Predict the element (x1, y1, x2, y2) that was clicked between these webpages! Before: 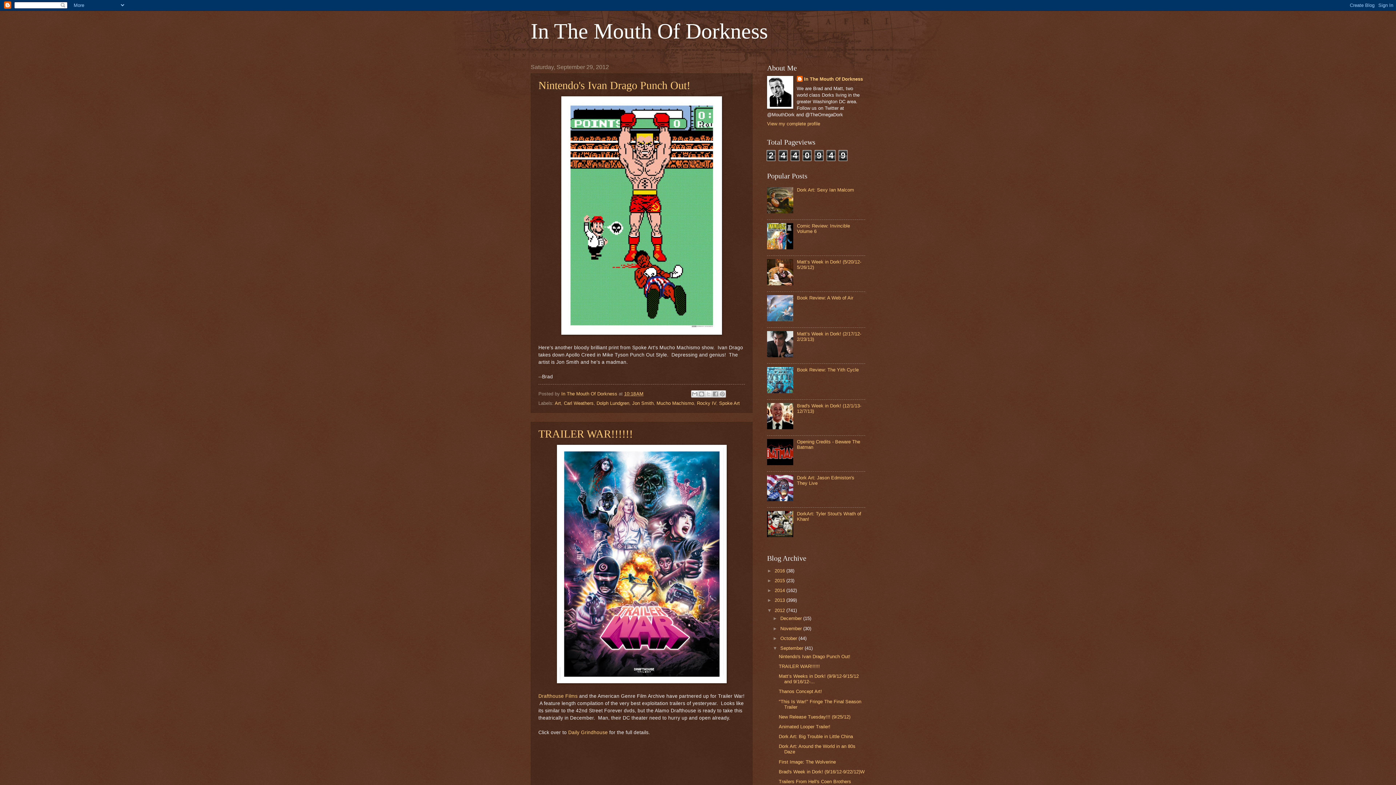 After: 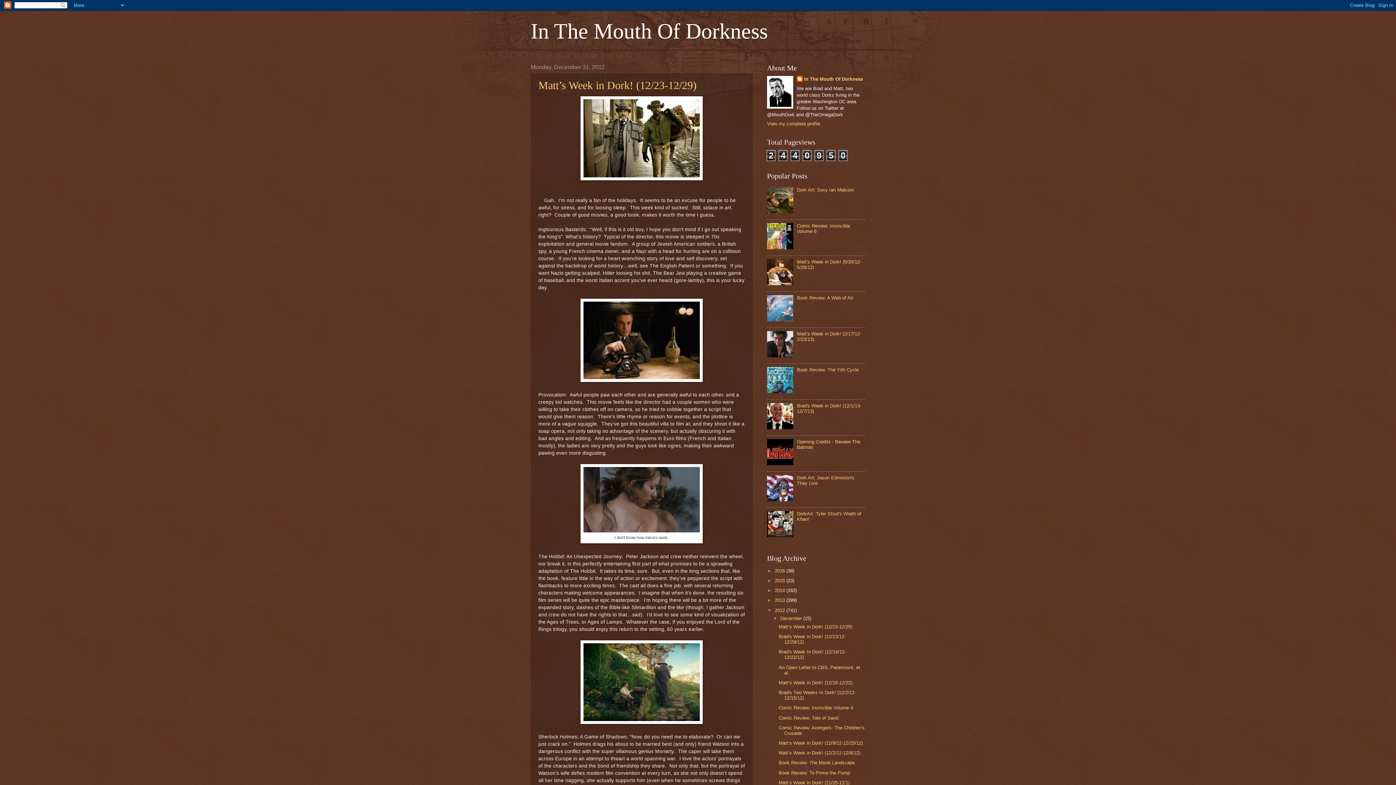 Action: label: 2012  bbox: (774, 607, 786, 613)